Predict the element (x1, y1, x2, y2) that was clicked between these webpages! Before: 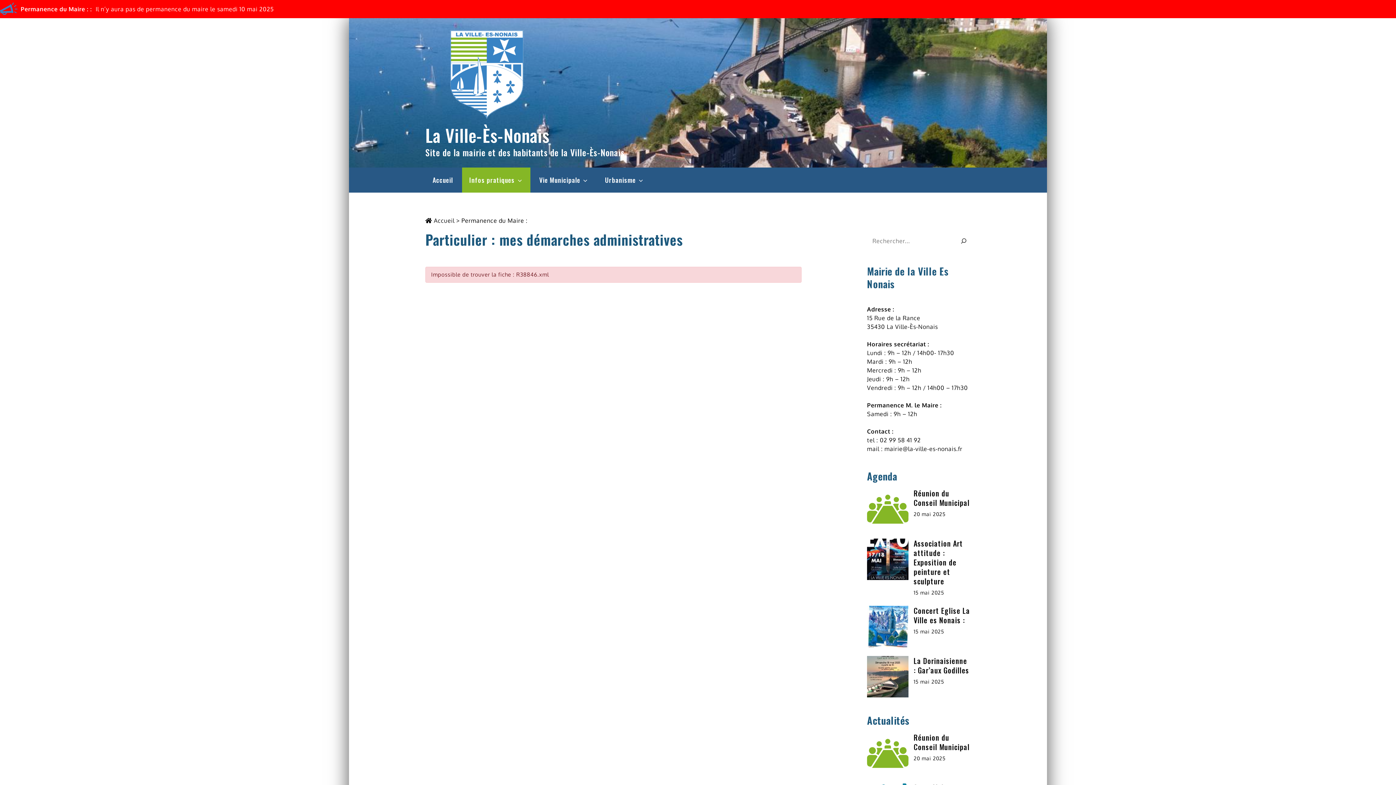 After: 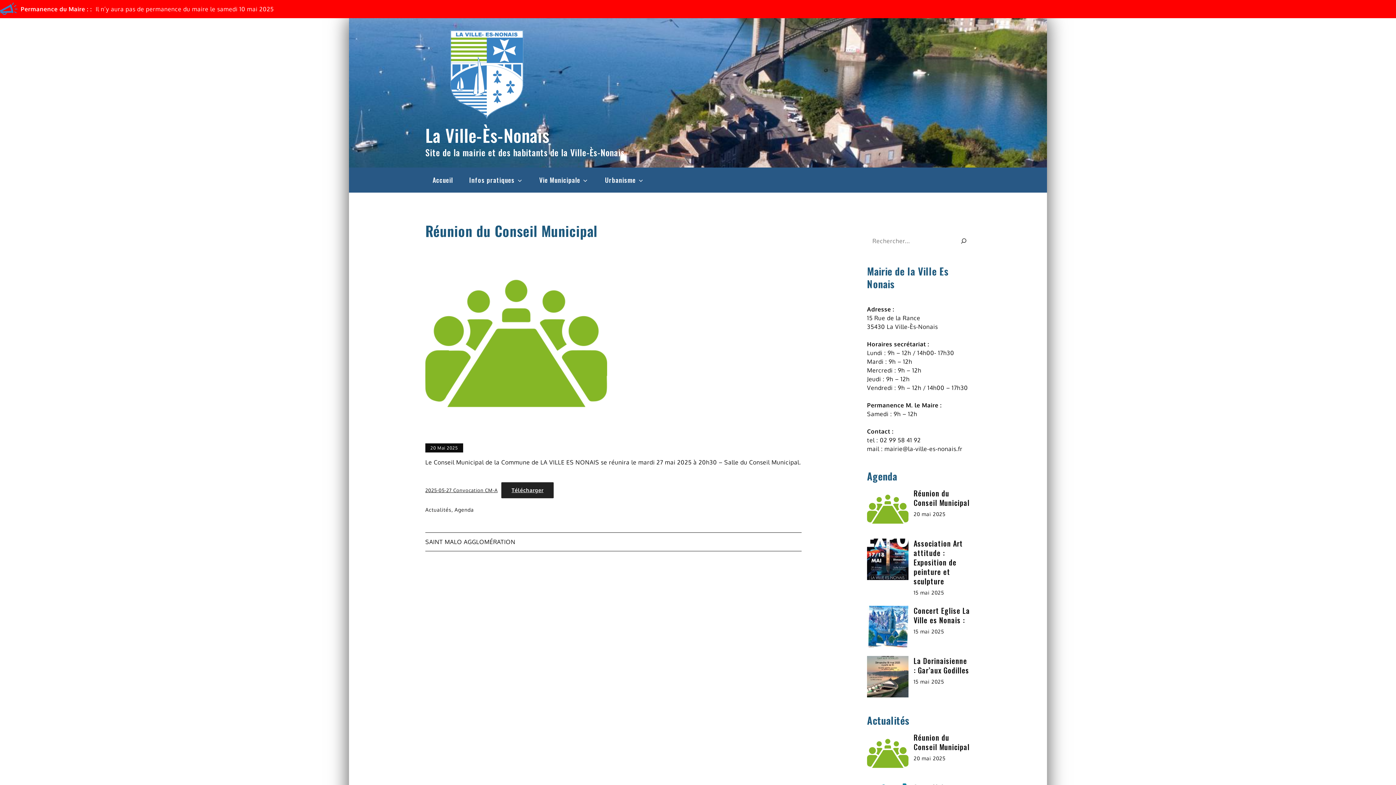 Action: bbox: (867, 488, 908, 530)